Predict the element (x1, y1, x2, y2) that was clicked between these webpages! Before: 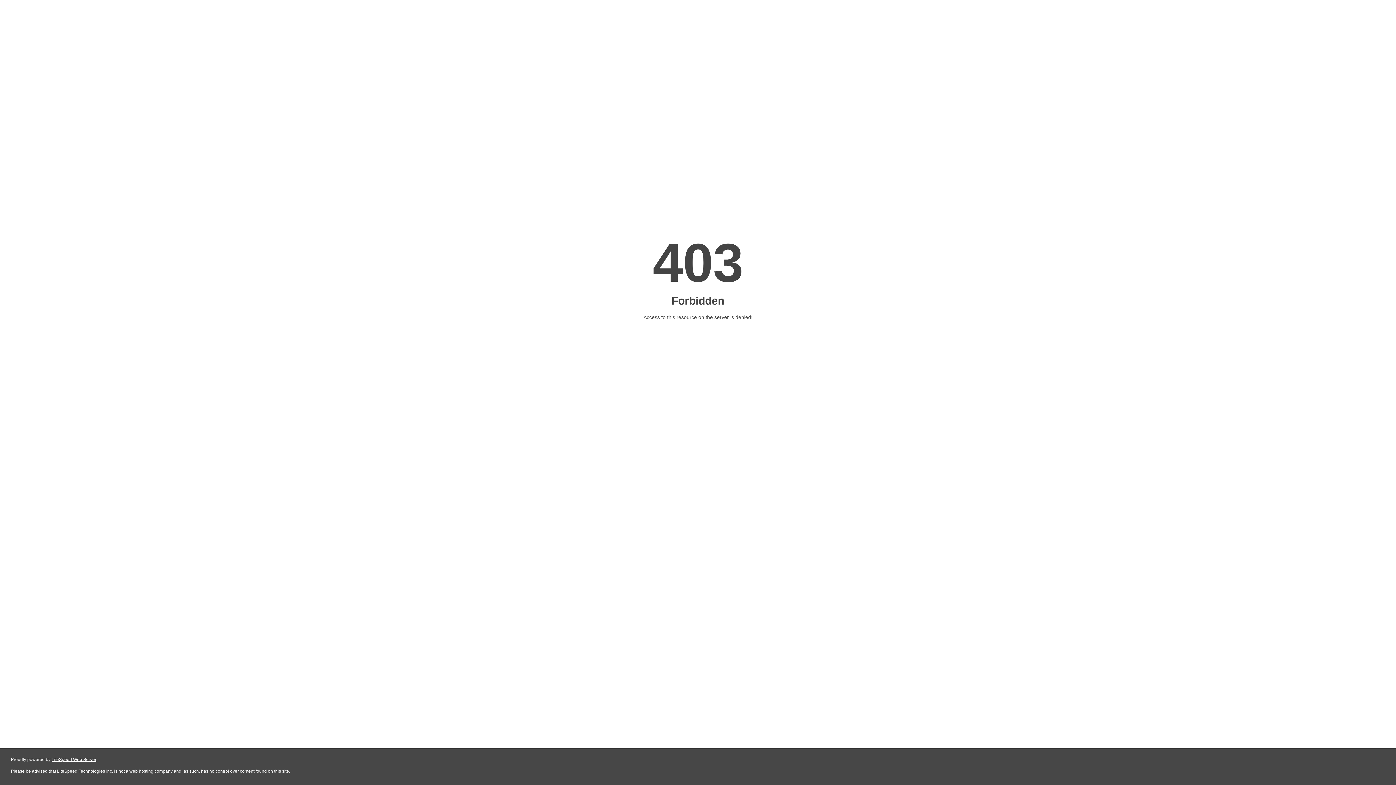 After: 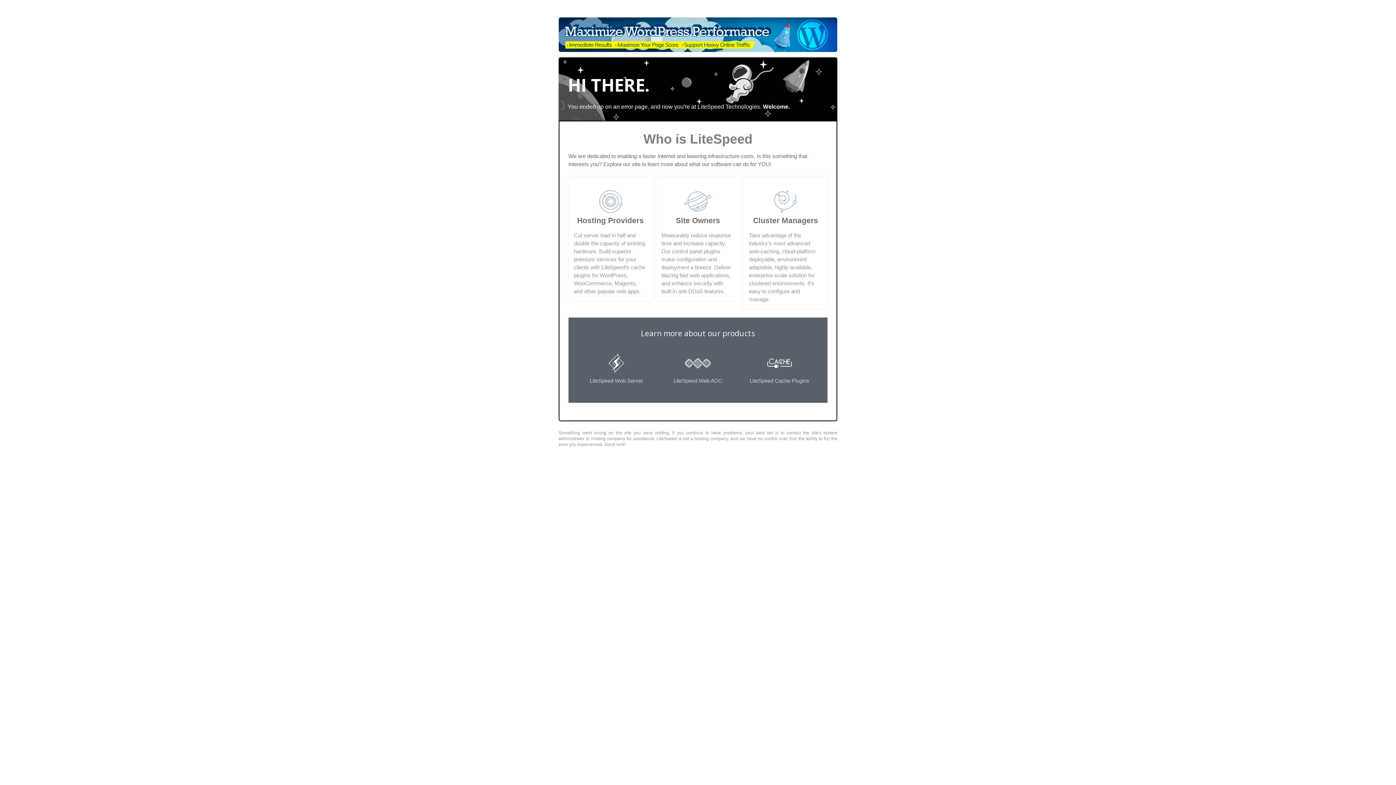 Action: bbox: (51, 757, 96, 762) label: LiteSpeed Web Server